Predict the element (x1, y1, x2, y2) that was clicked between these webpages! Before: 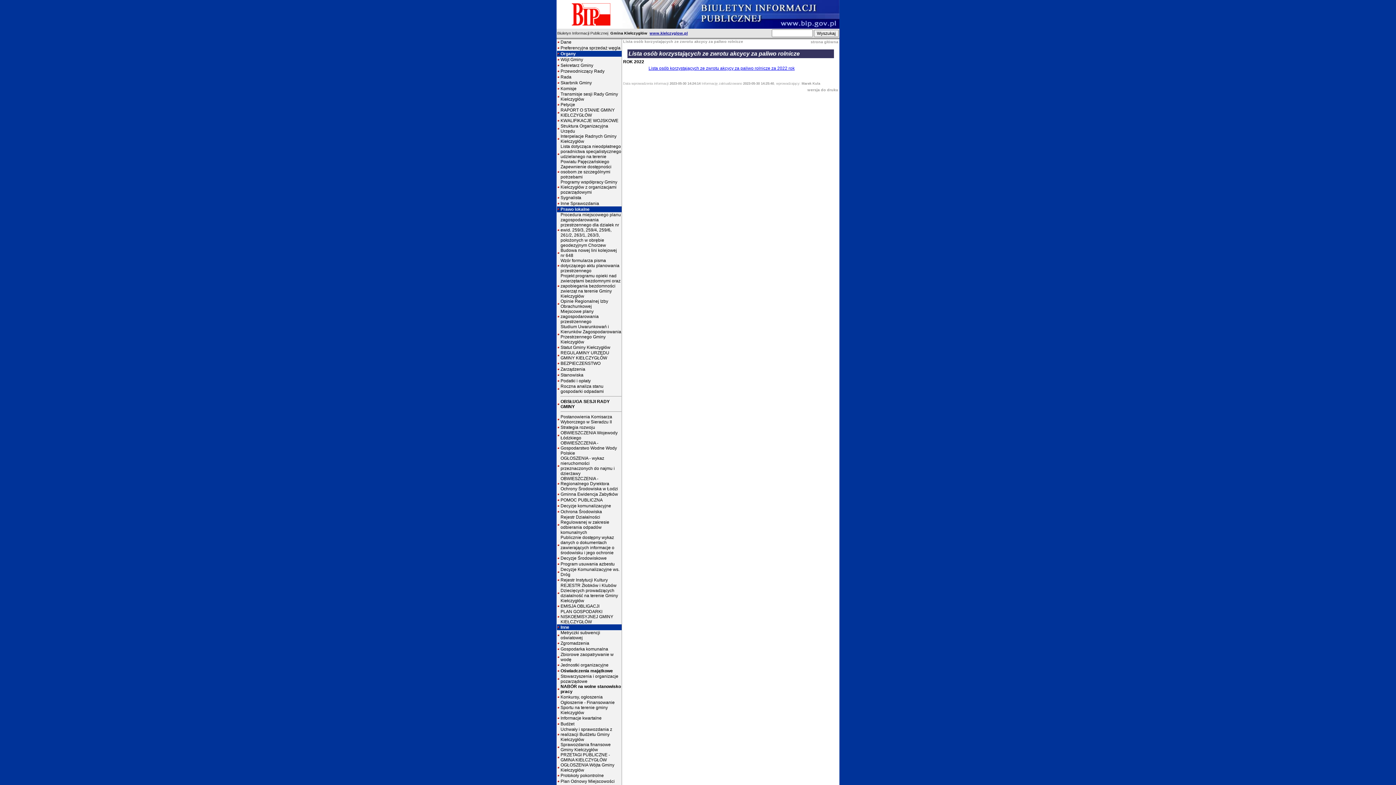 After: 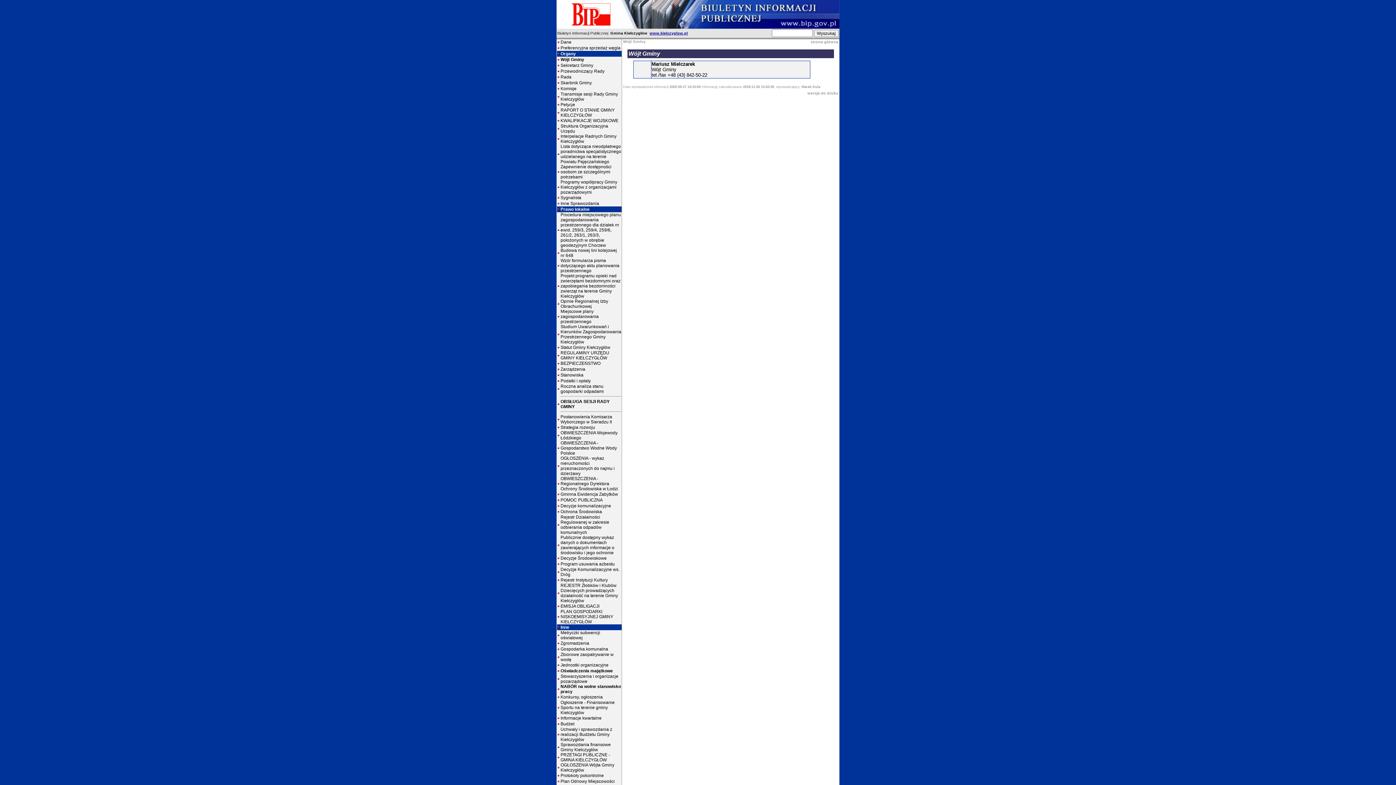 Action: bbox: (560, 57, 583, 62) label: Wójt Gminy